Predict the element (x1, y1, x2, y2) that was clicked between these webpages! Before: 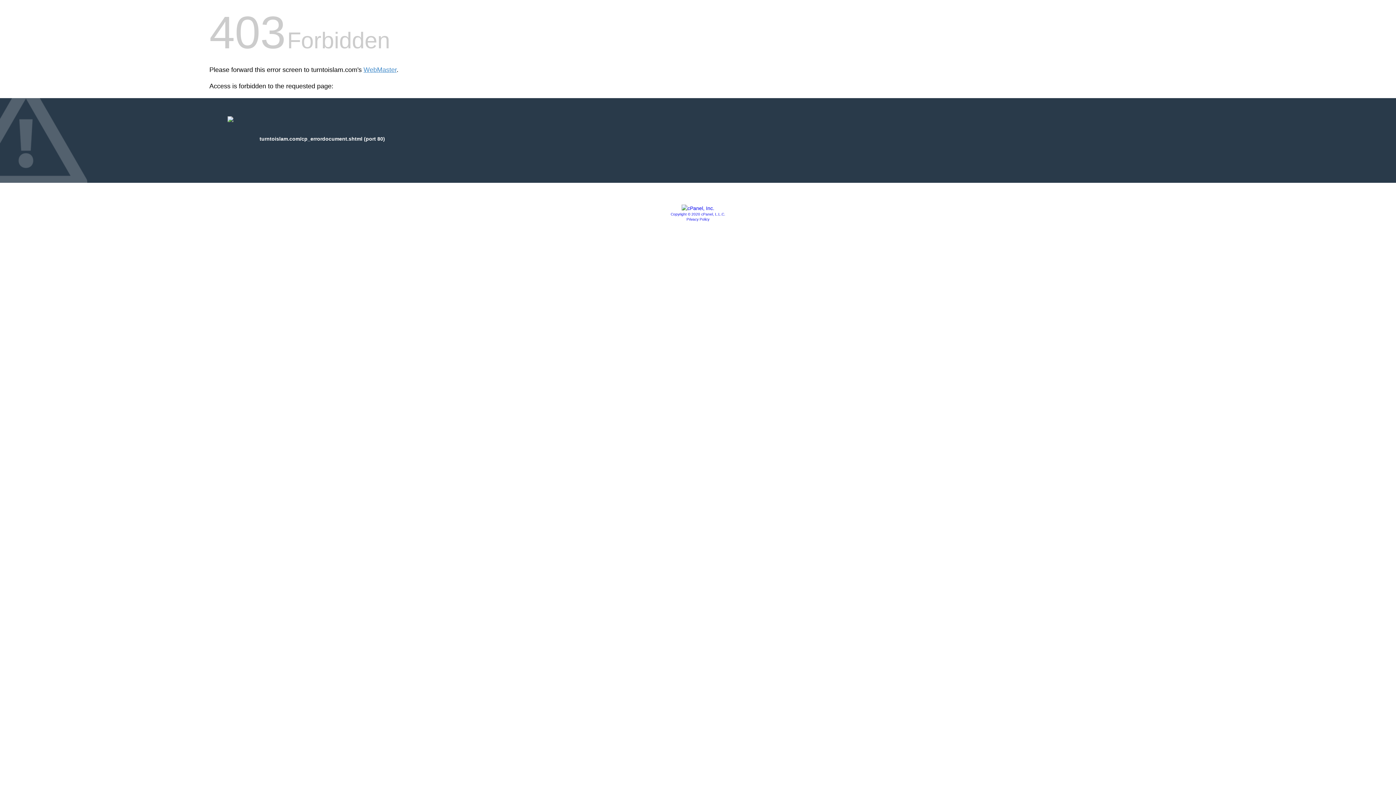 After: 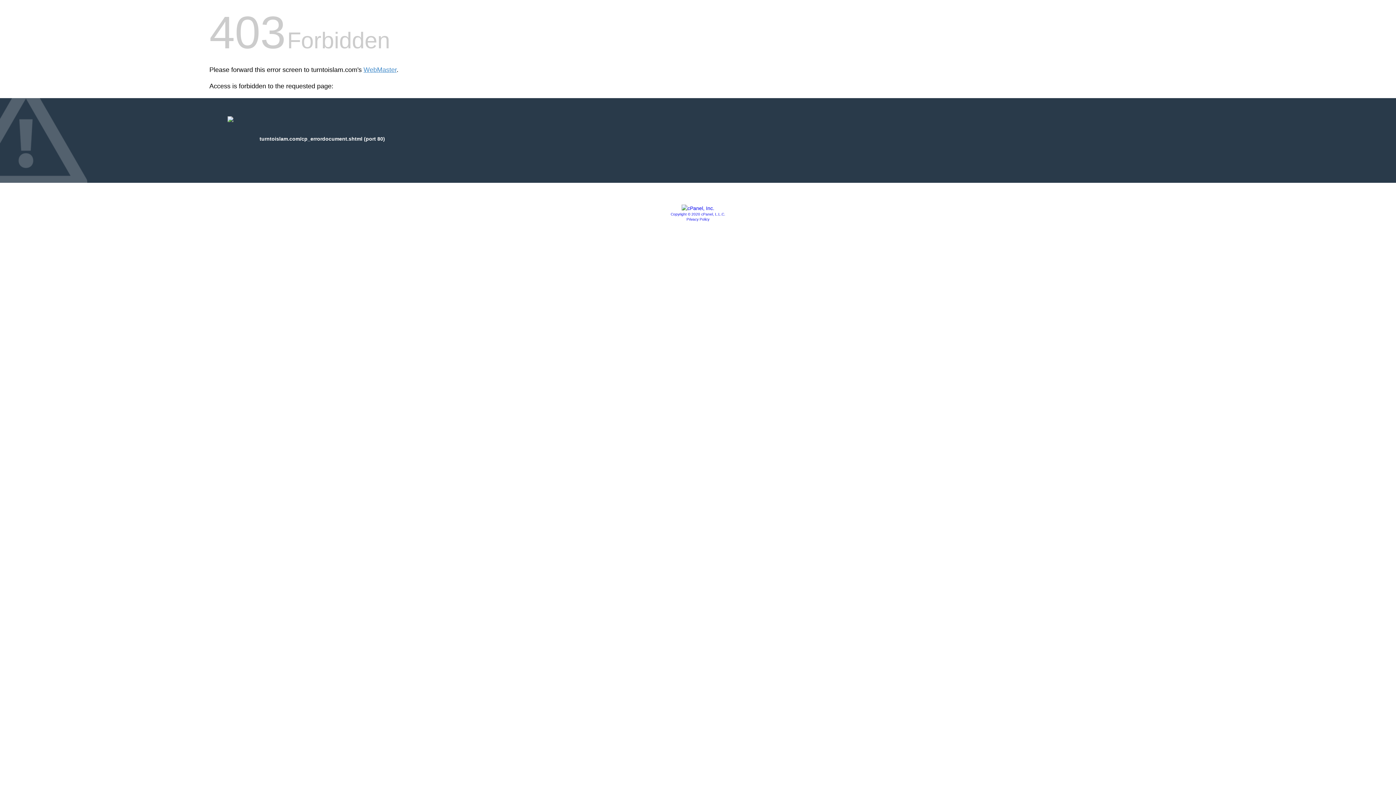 Action: bbox: (681, 205, 714, 211)